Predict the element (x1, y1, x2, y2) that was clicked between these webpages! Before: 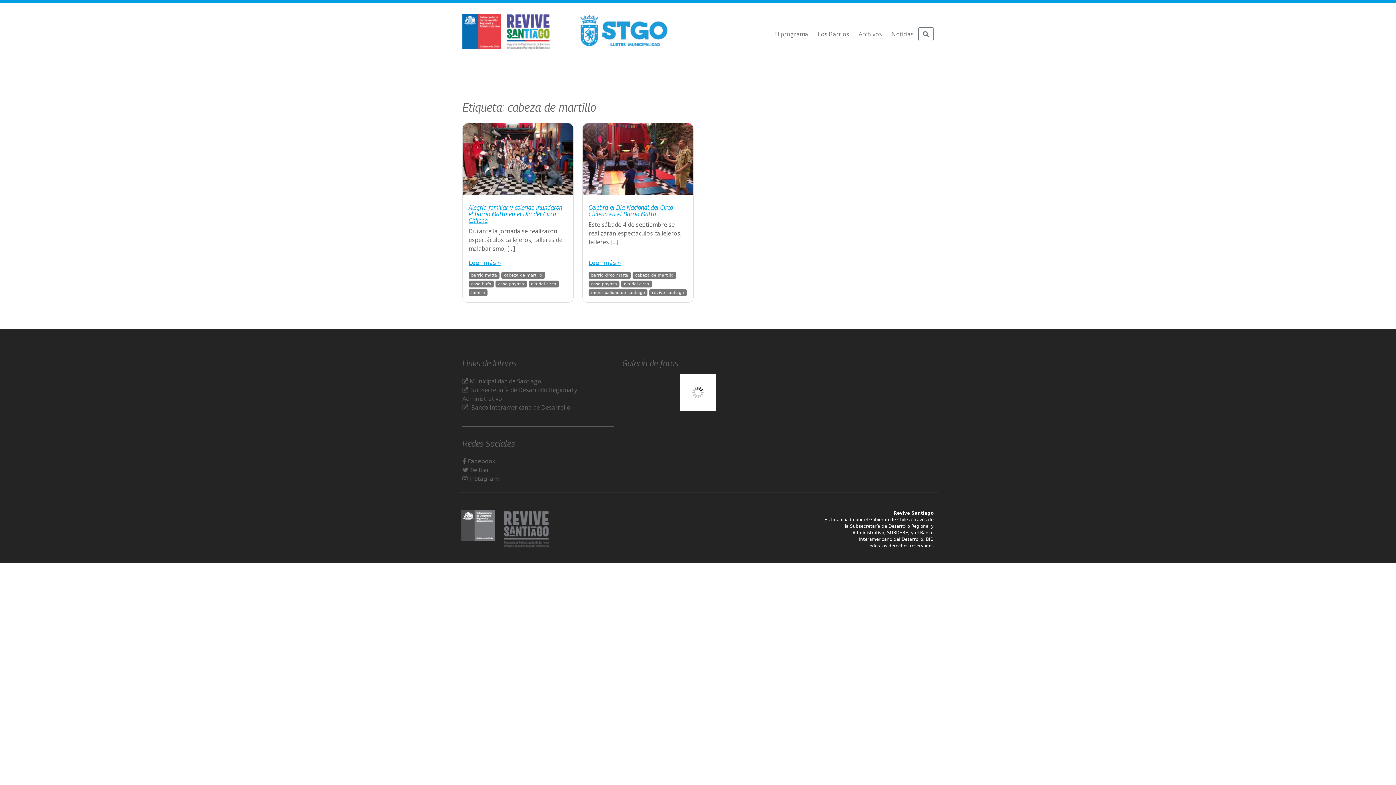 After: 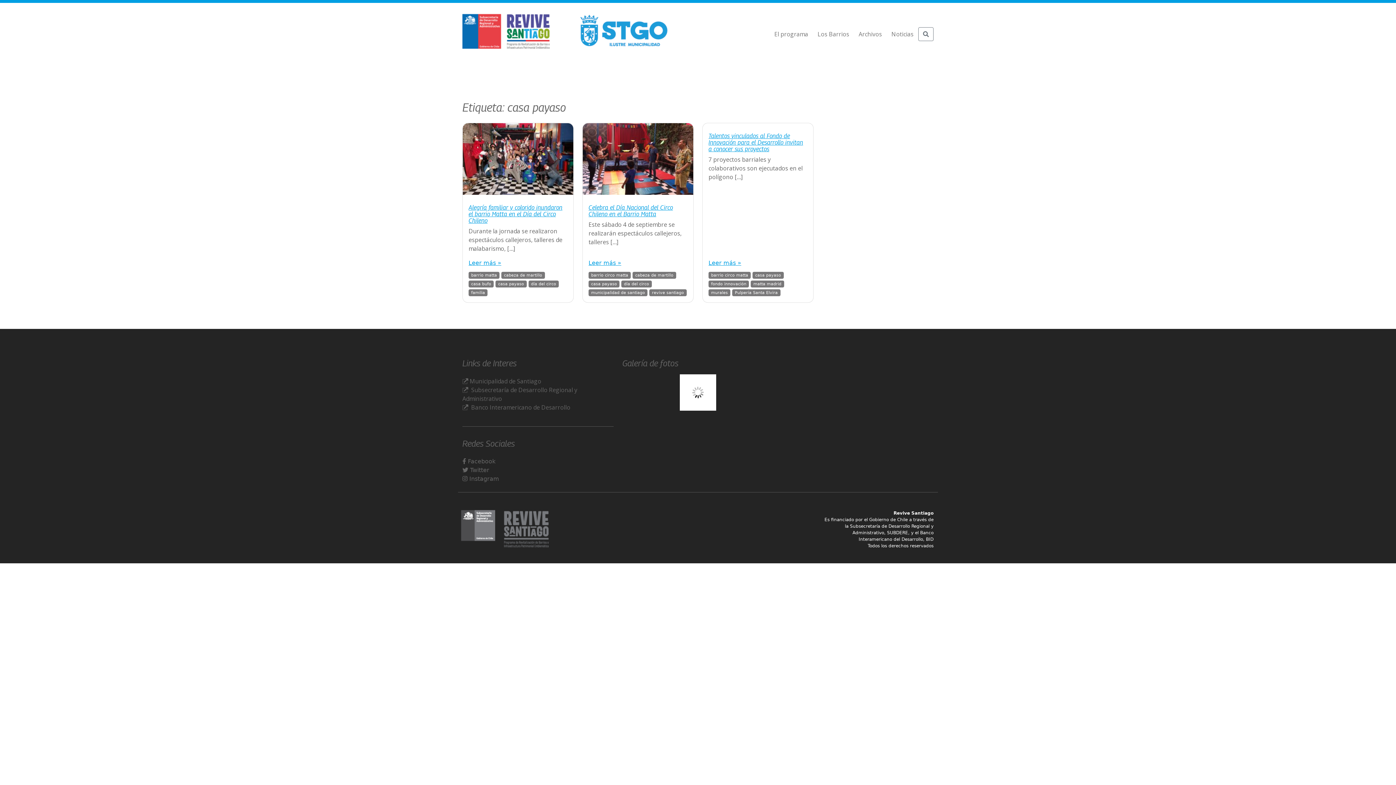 Action: label: casa payaso bbox: (588, 280, 619, 287)